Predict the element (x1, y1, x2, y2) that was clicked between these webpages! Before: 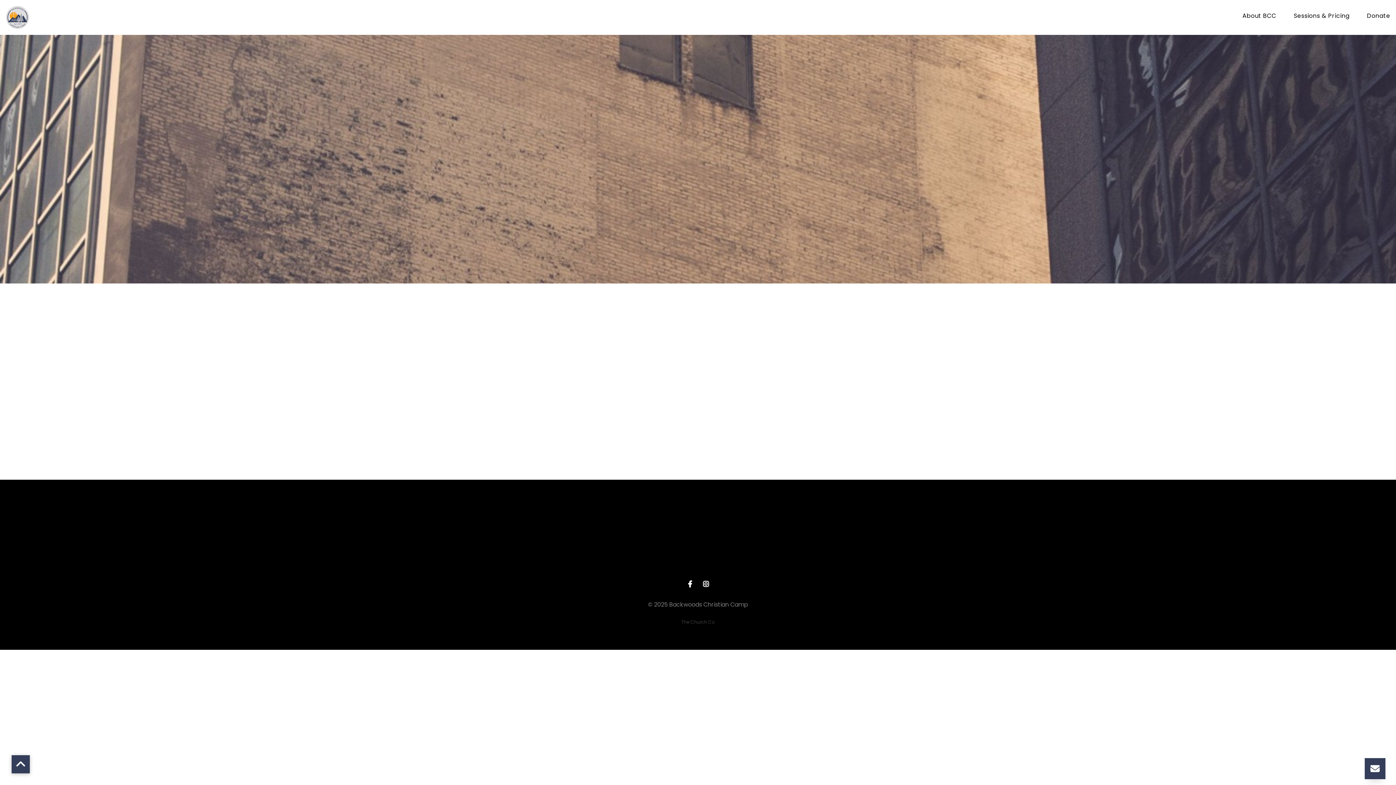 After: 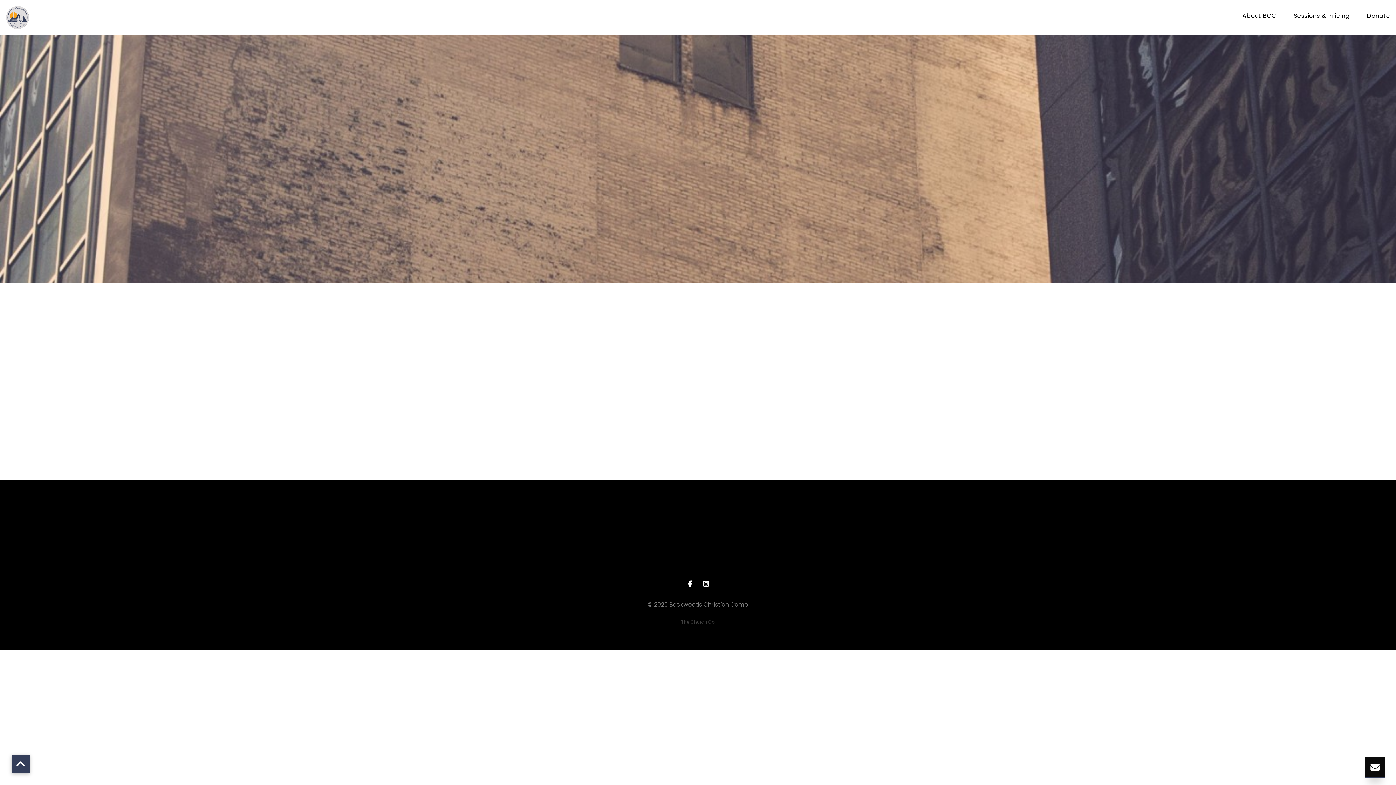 Action: bbox: (1364, 758, 1385, 779)